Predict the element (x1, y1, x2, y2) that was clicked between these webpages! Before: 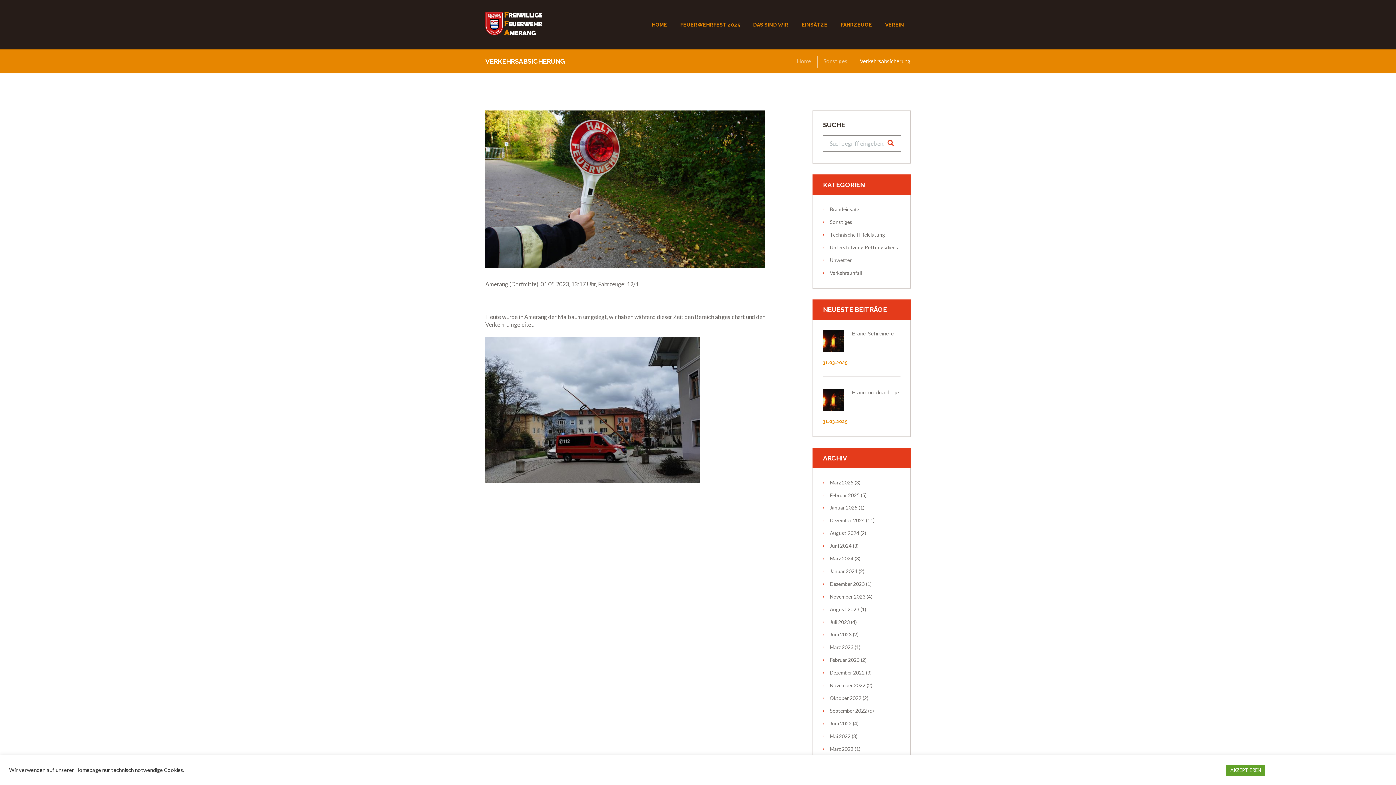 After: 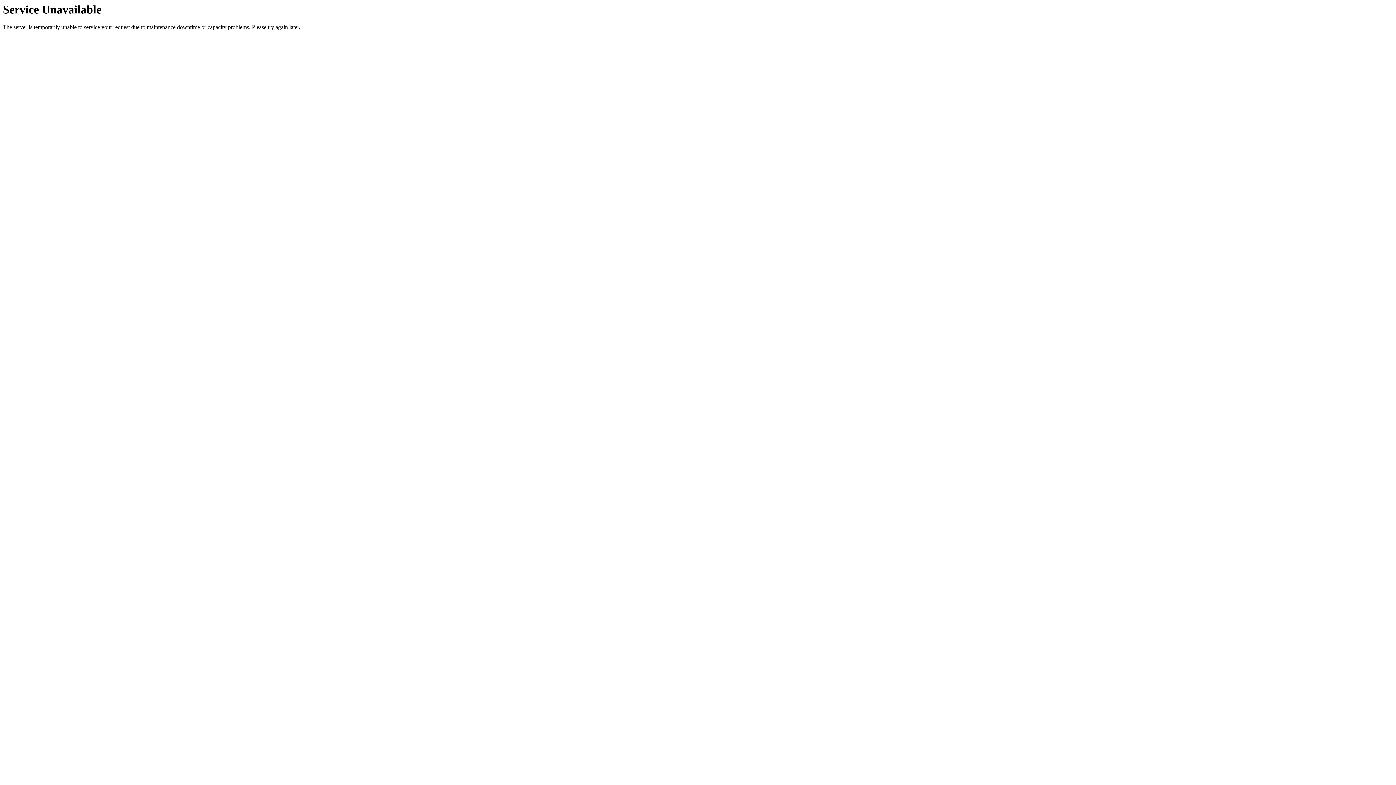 Action: label: Juni 2023 bbox: (830, 631, 851, 637)